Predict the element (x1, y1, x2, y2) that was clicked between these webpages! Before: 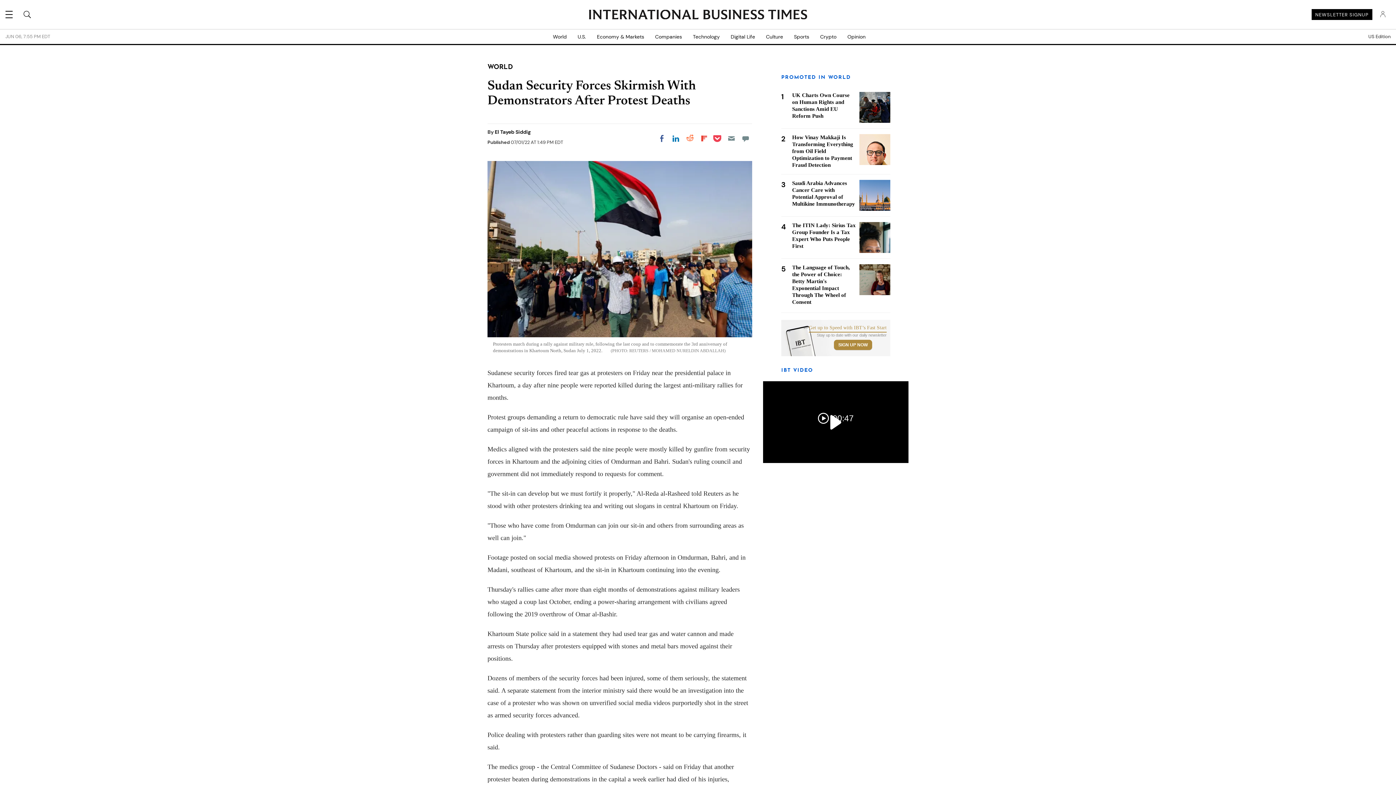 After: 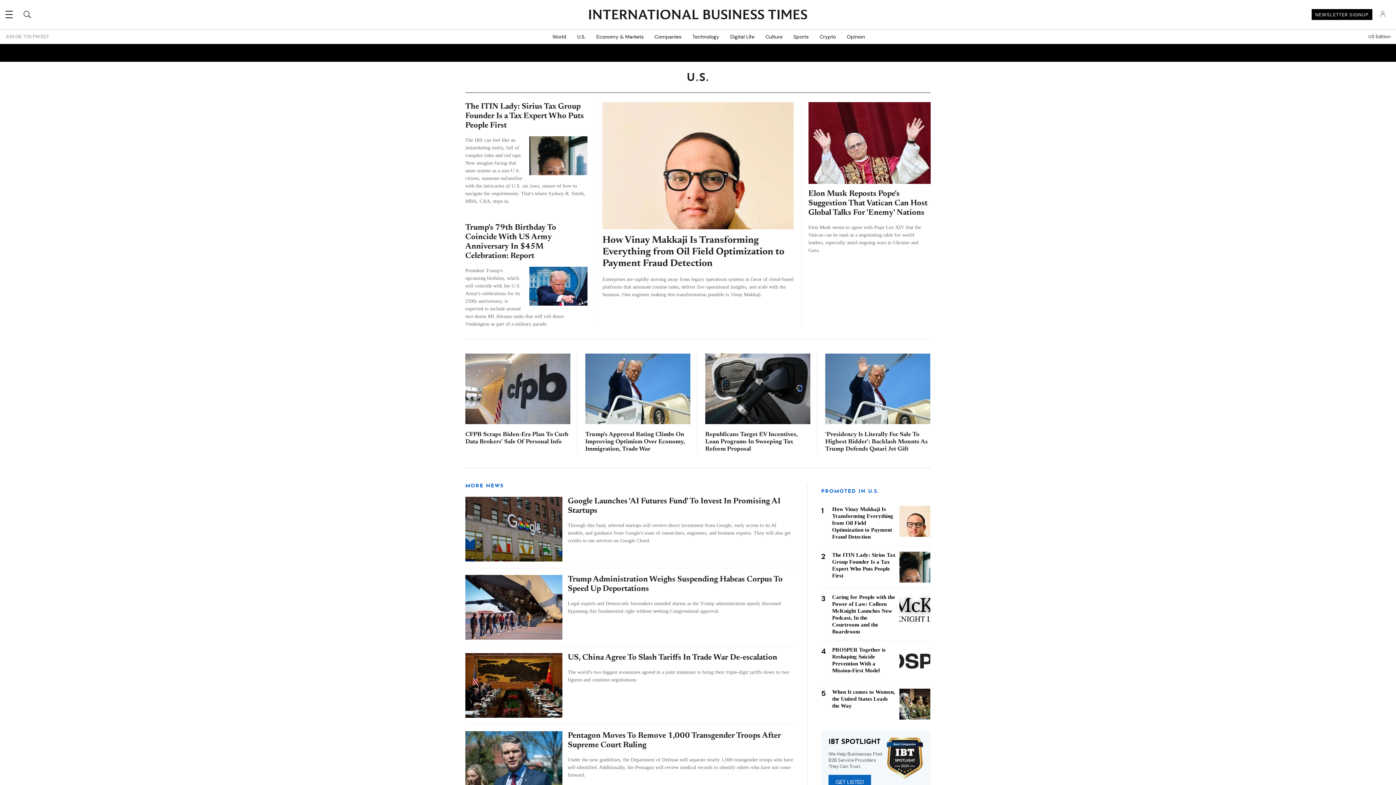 Action: bbox: (572, 29, 591, 44) label: U.S.